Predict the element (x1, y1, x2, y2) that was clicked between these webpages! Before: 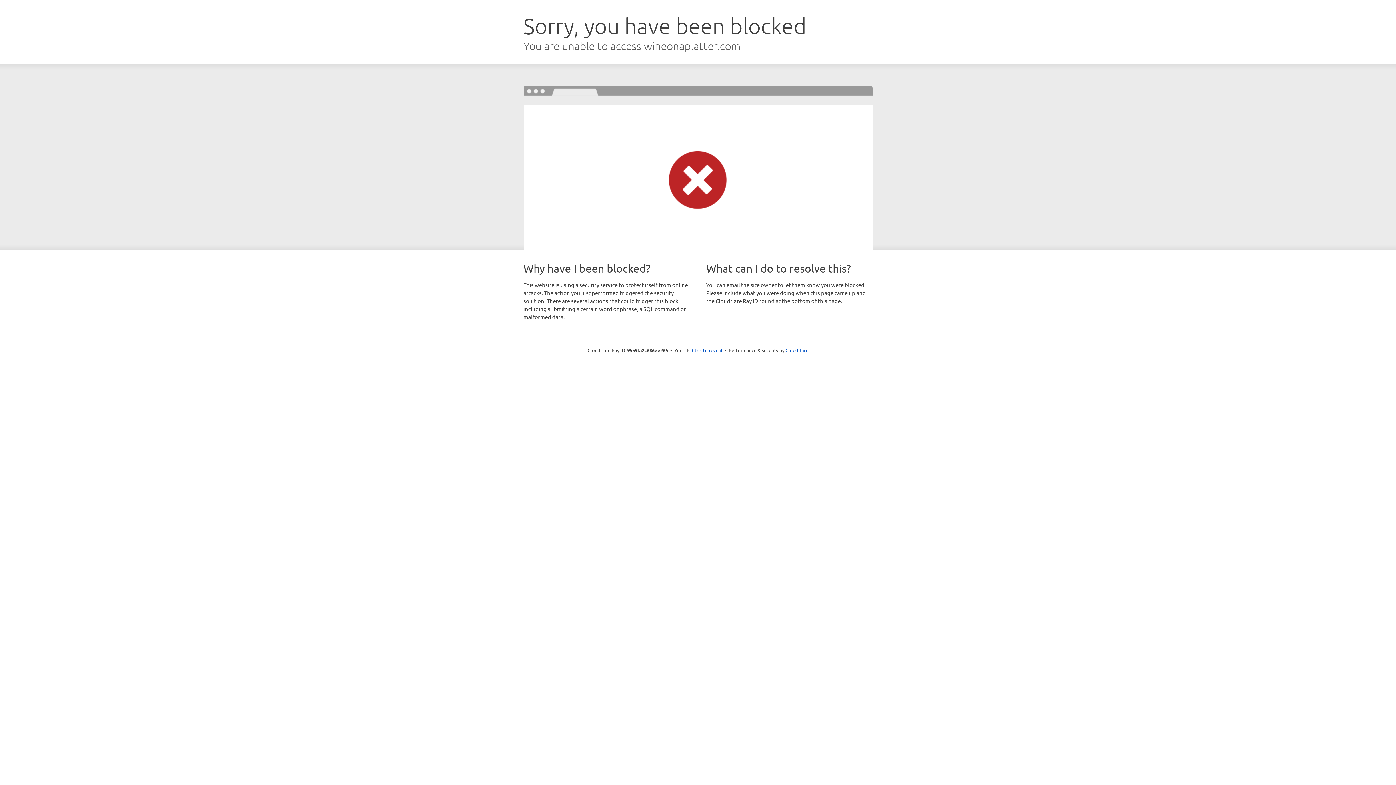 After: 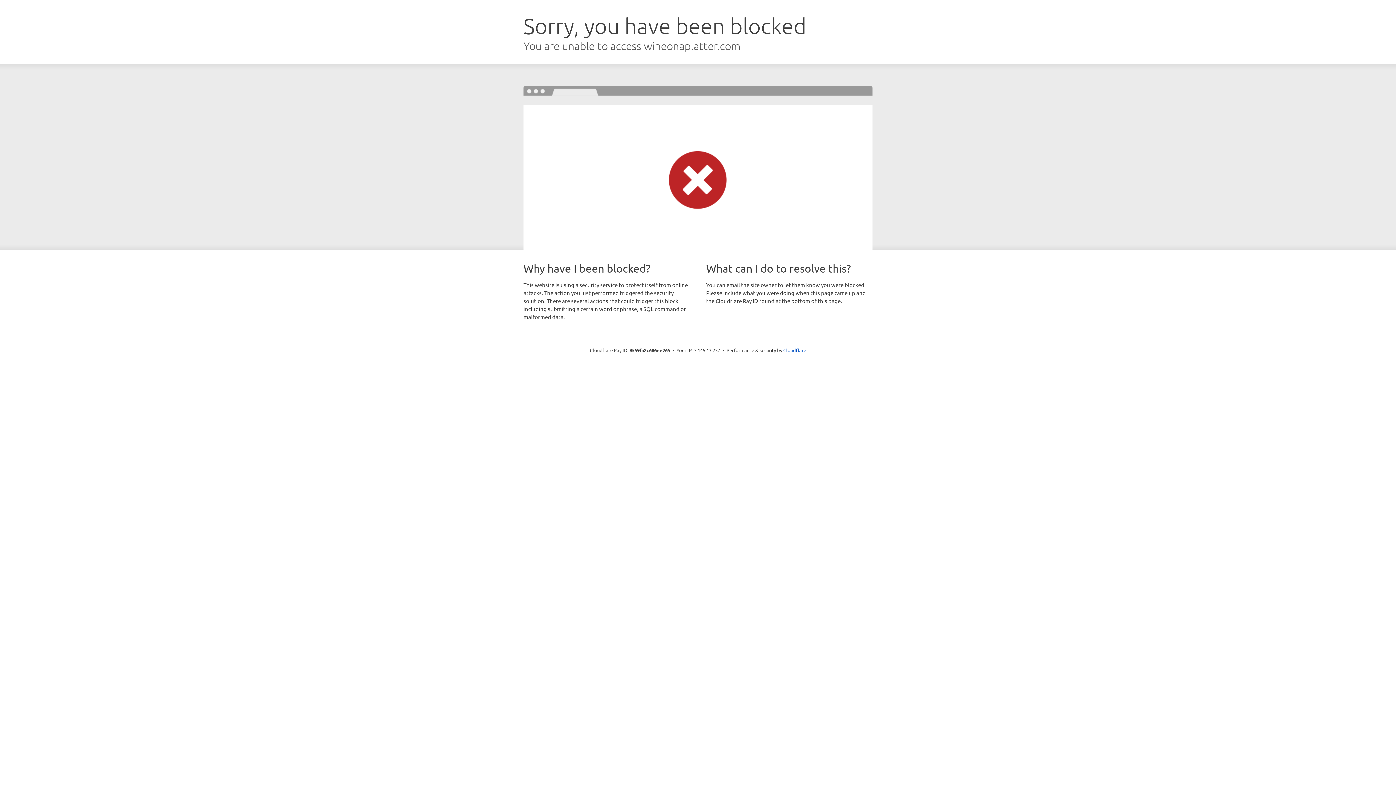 Action: bbox: (692, 346, 722, 353) label: Click to reveal